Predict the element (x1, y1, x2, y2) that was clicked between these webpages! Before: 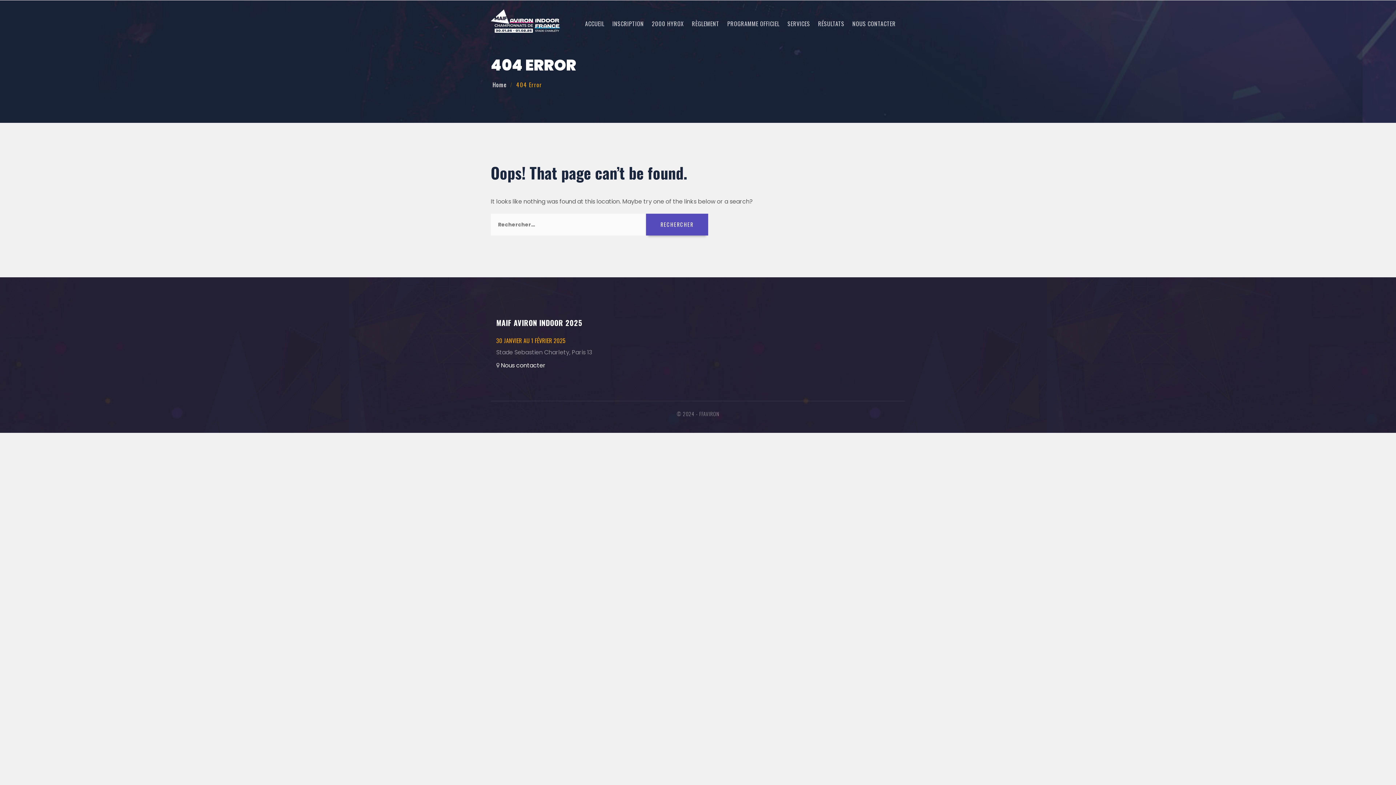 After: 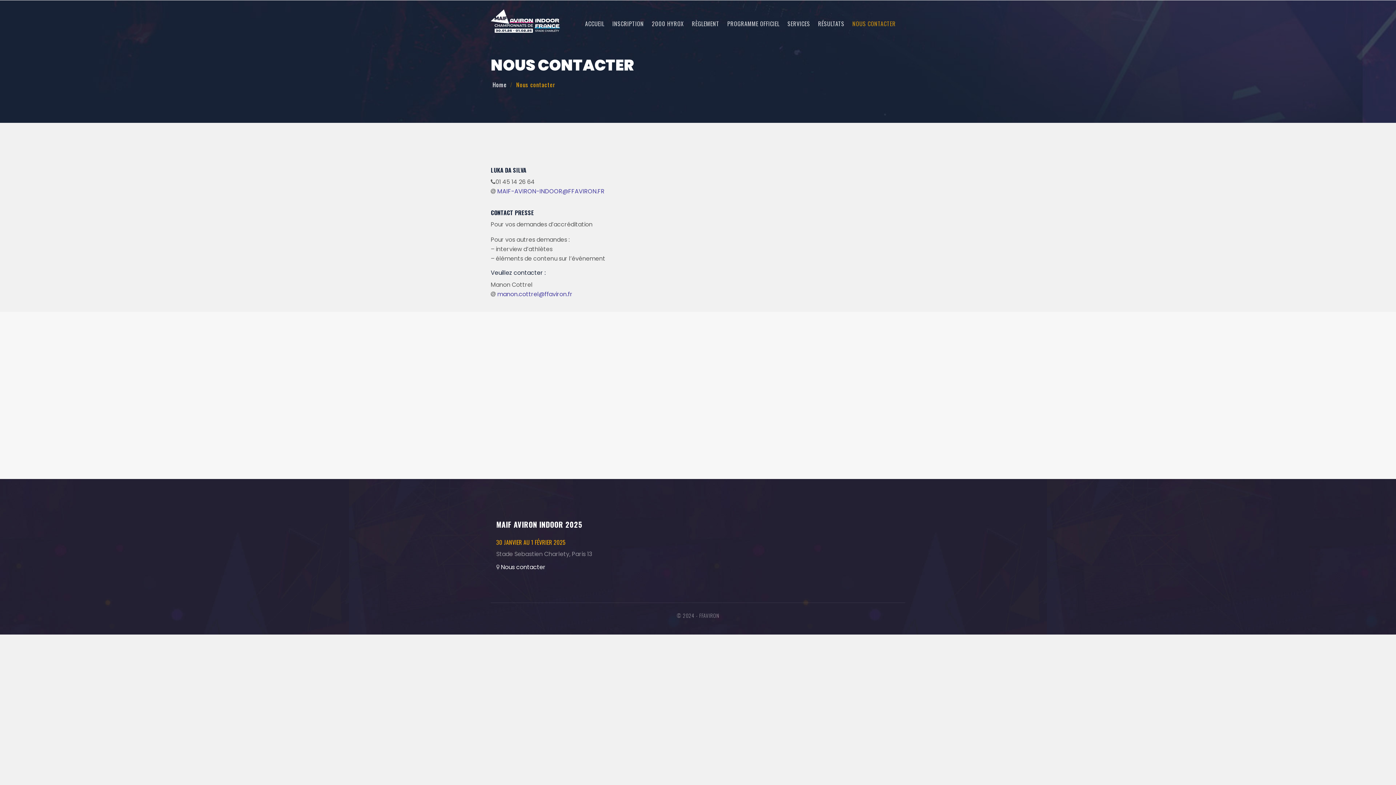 Action: bbox: (848, 15, 900, 31) label: NOUS CONTACTER